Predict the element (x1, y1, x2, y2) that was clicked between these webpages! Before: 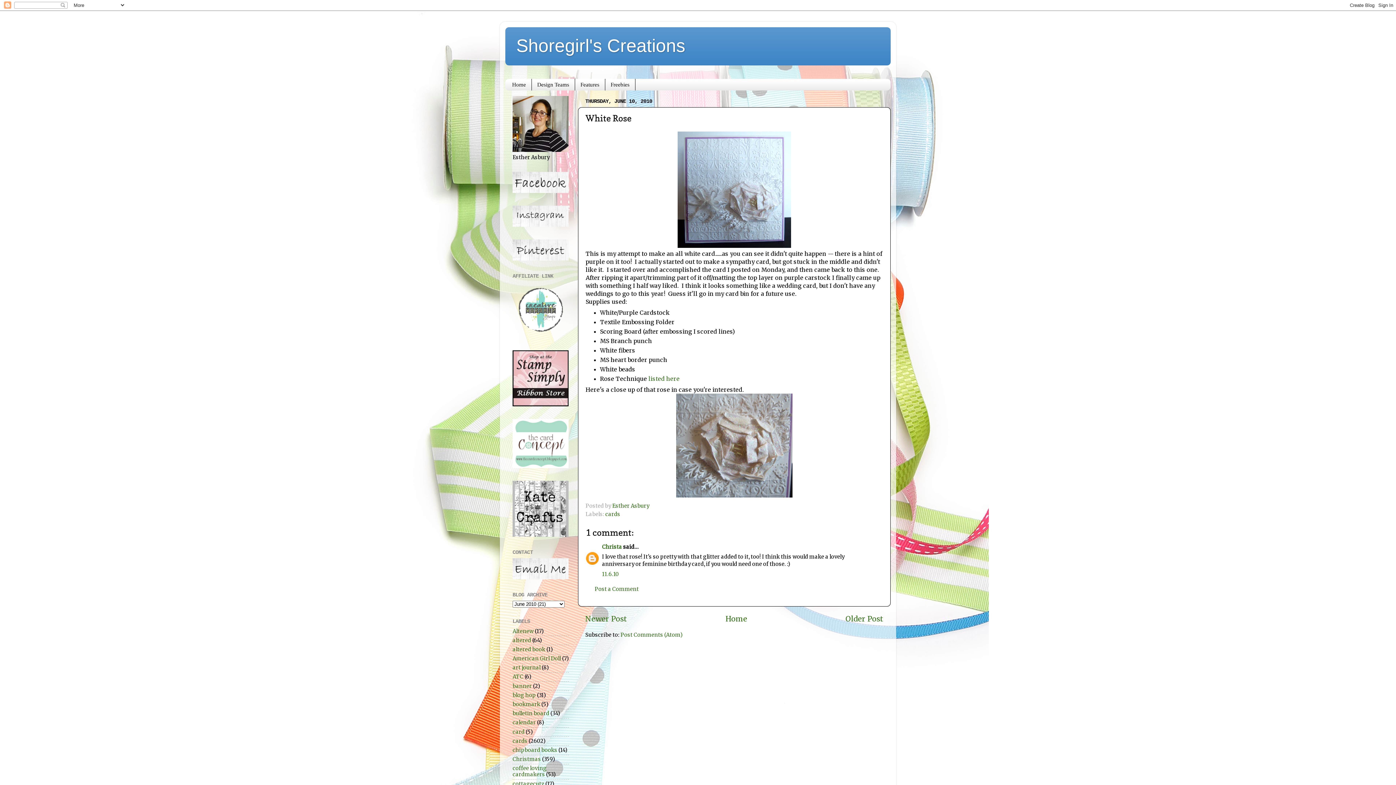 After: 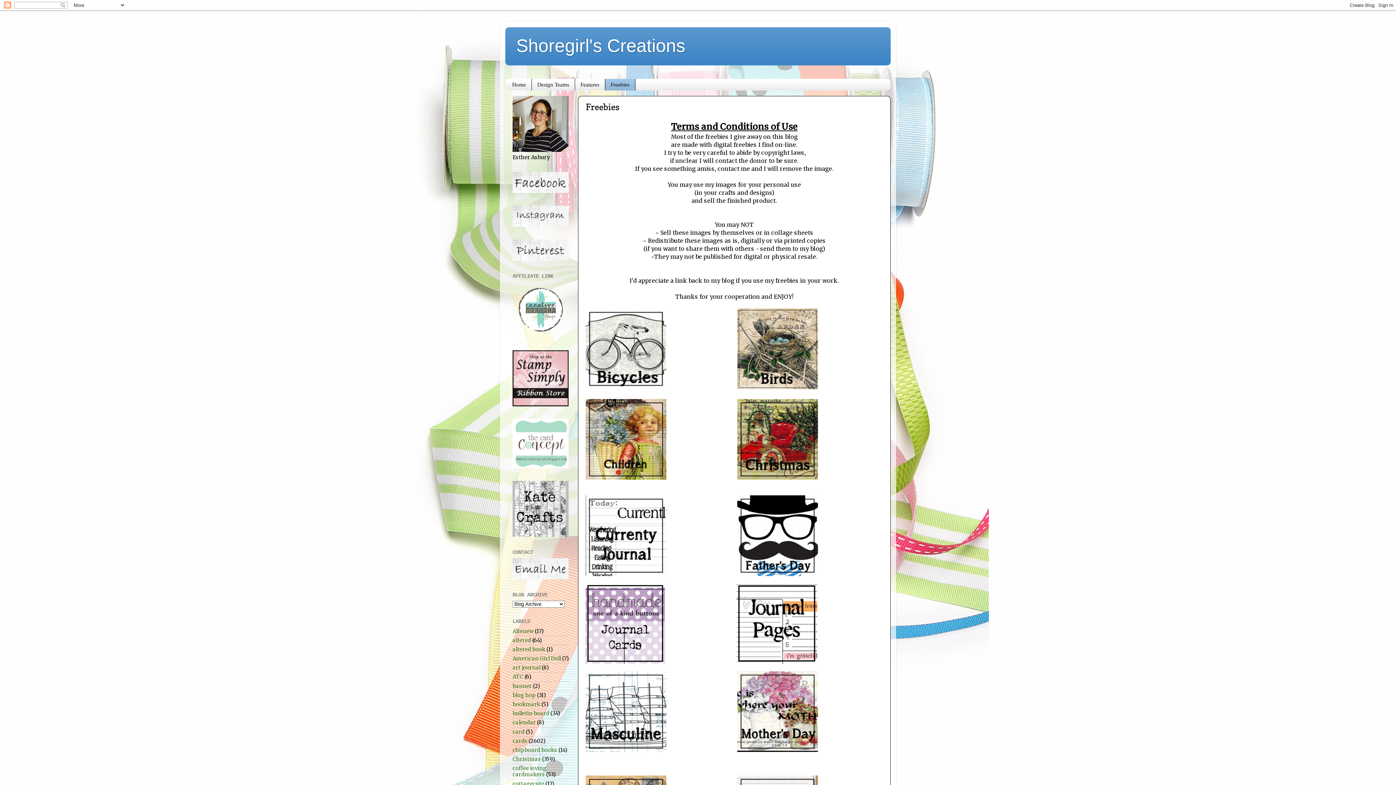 Action: label: Freebies bbox: (605, 78, 635, 90)